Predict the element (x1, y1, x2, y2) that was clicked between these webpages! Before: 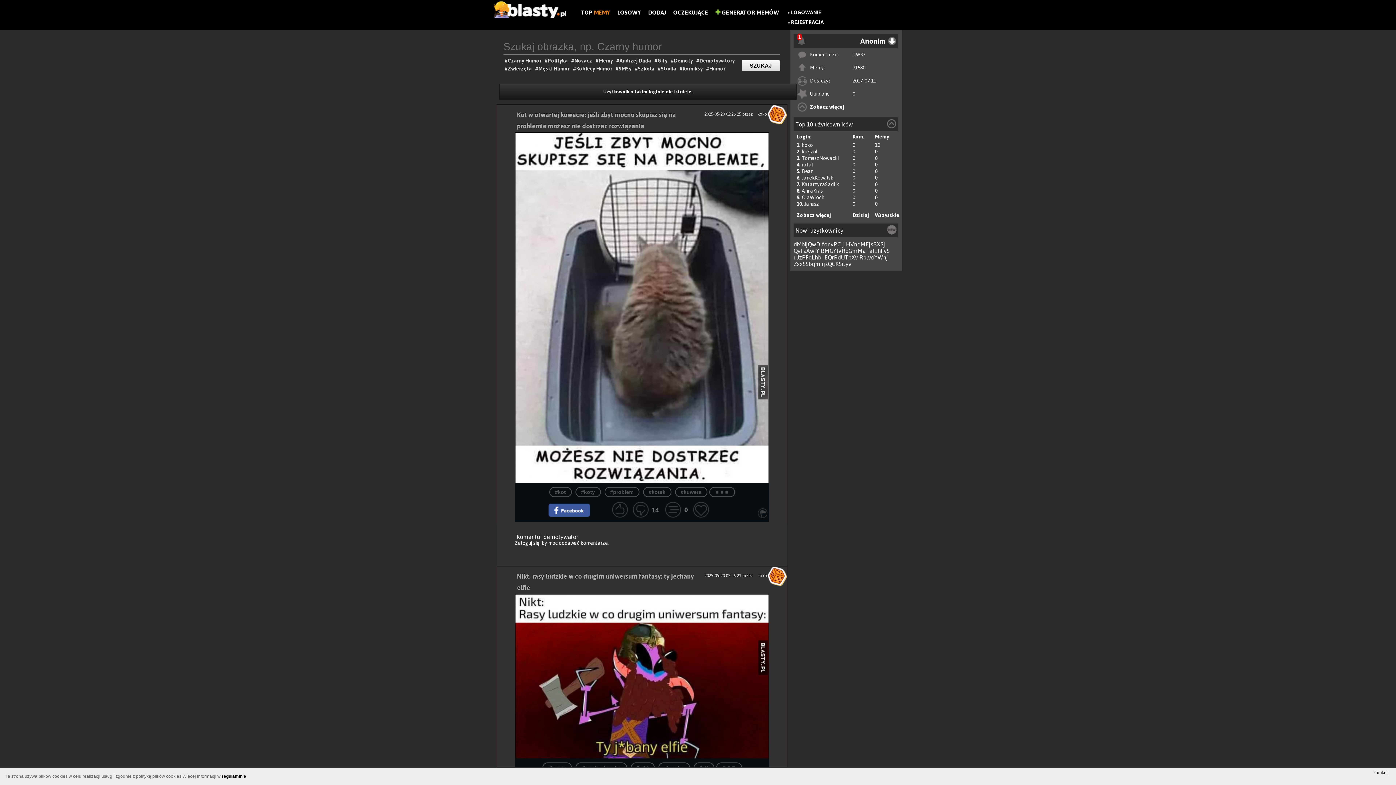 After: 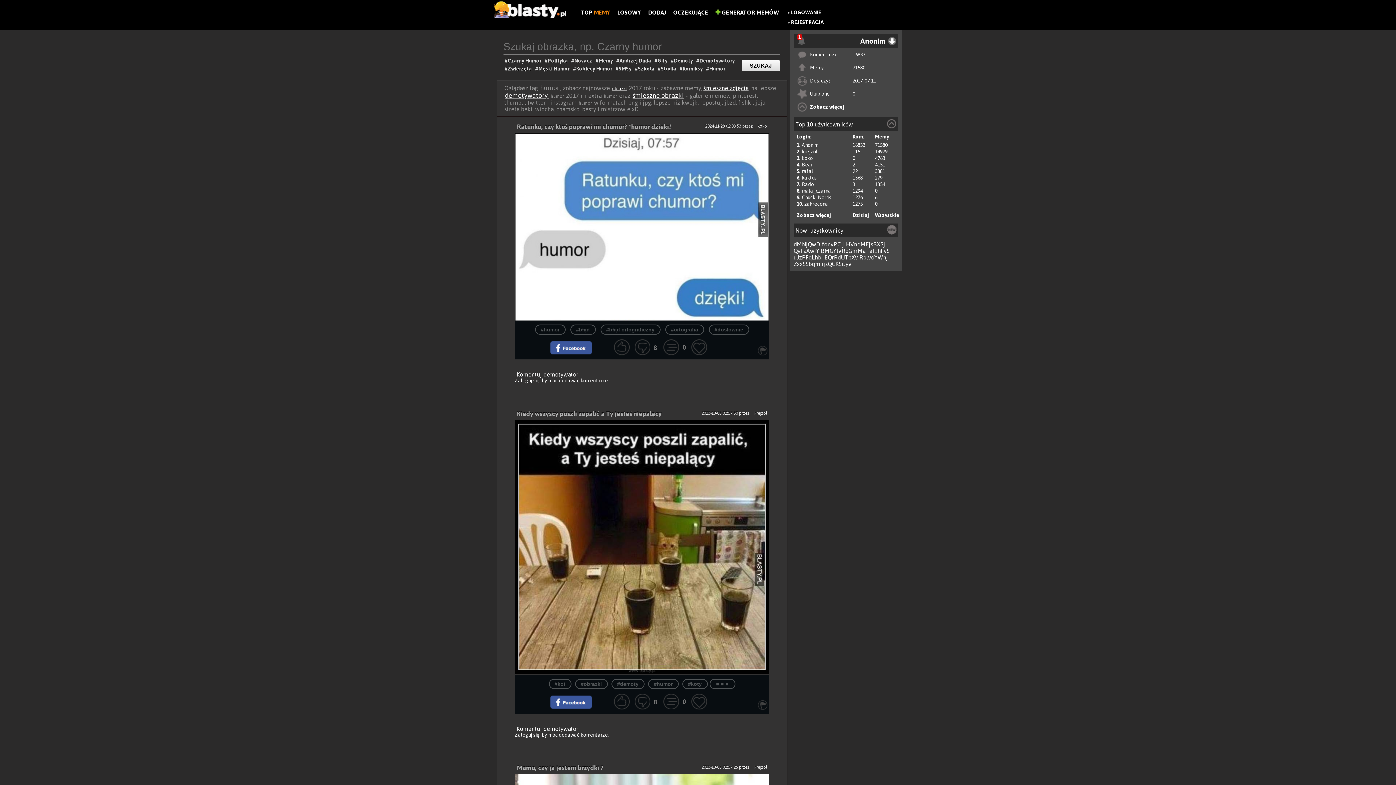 Action: bbox: (705, 66, 726, 71) label: #Humor